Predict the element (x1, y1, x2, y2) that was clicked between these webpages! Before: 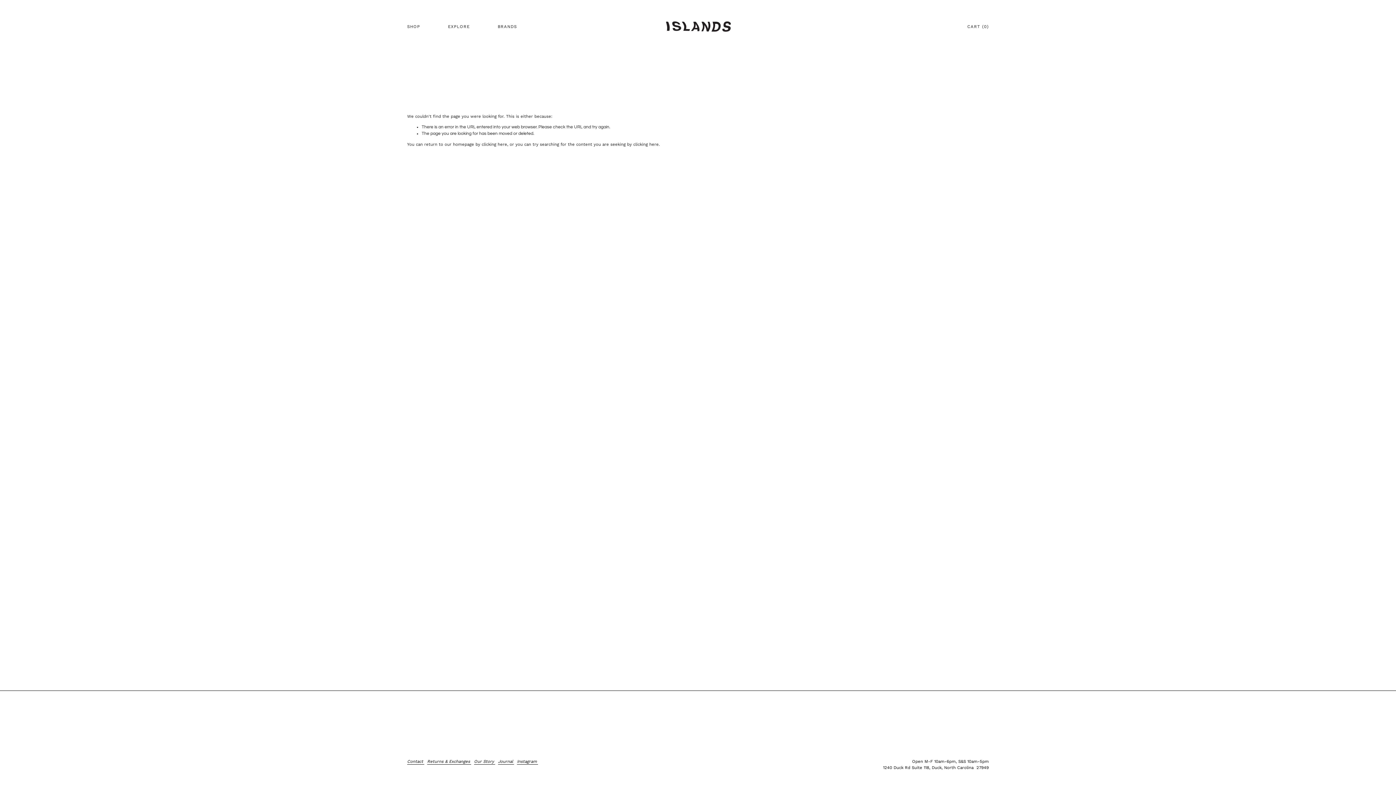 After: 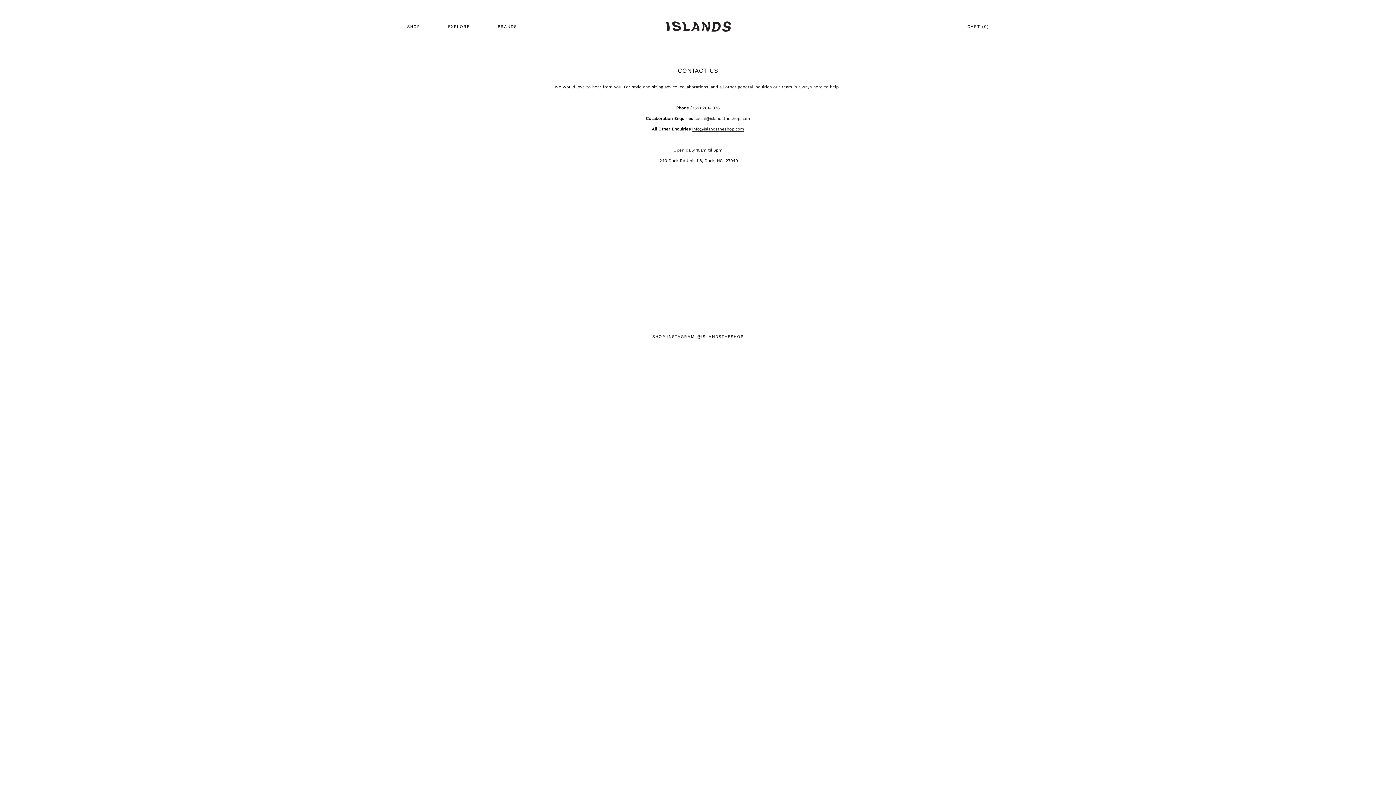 Action: label: Contact bbox: (407, 758, 424, 764)